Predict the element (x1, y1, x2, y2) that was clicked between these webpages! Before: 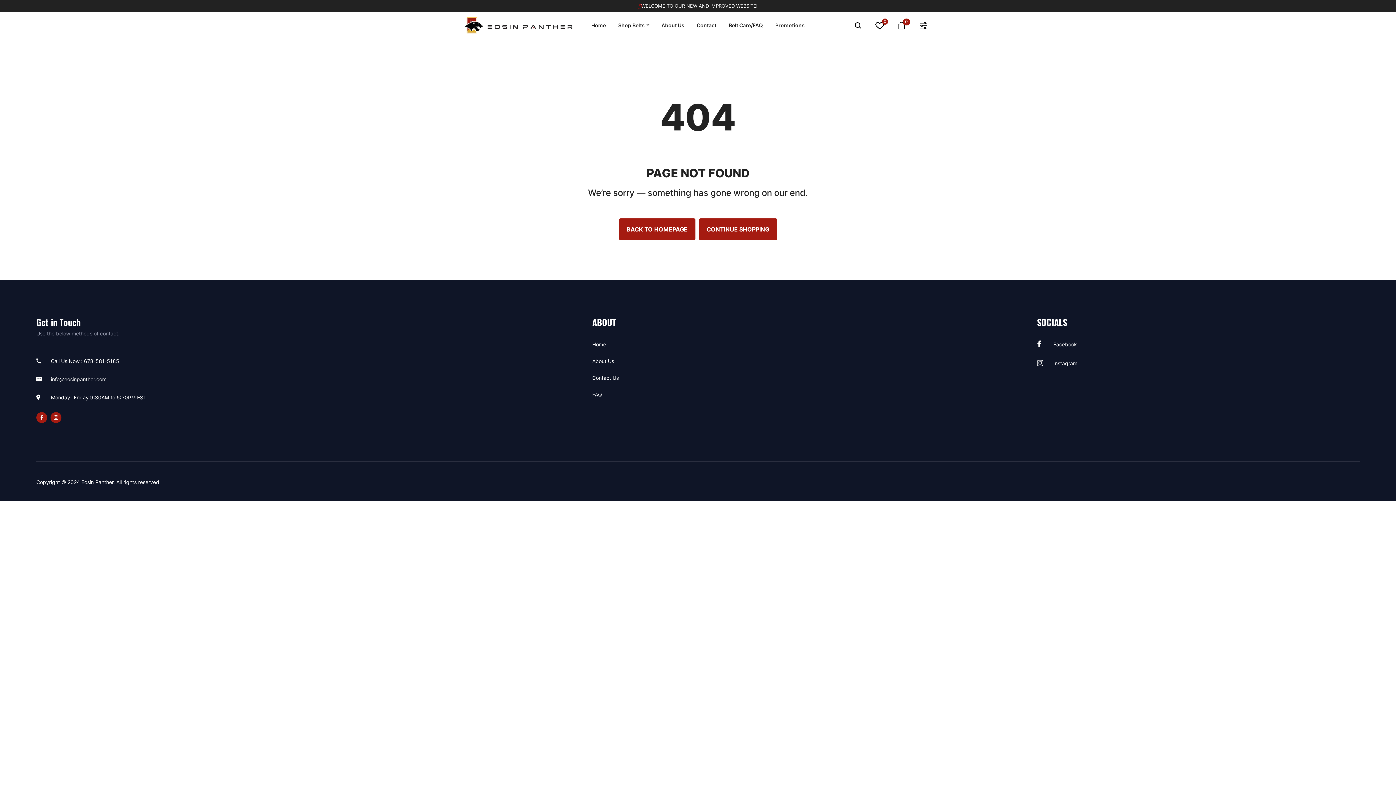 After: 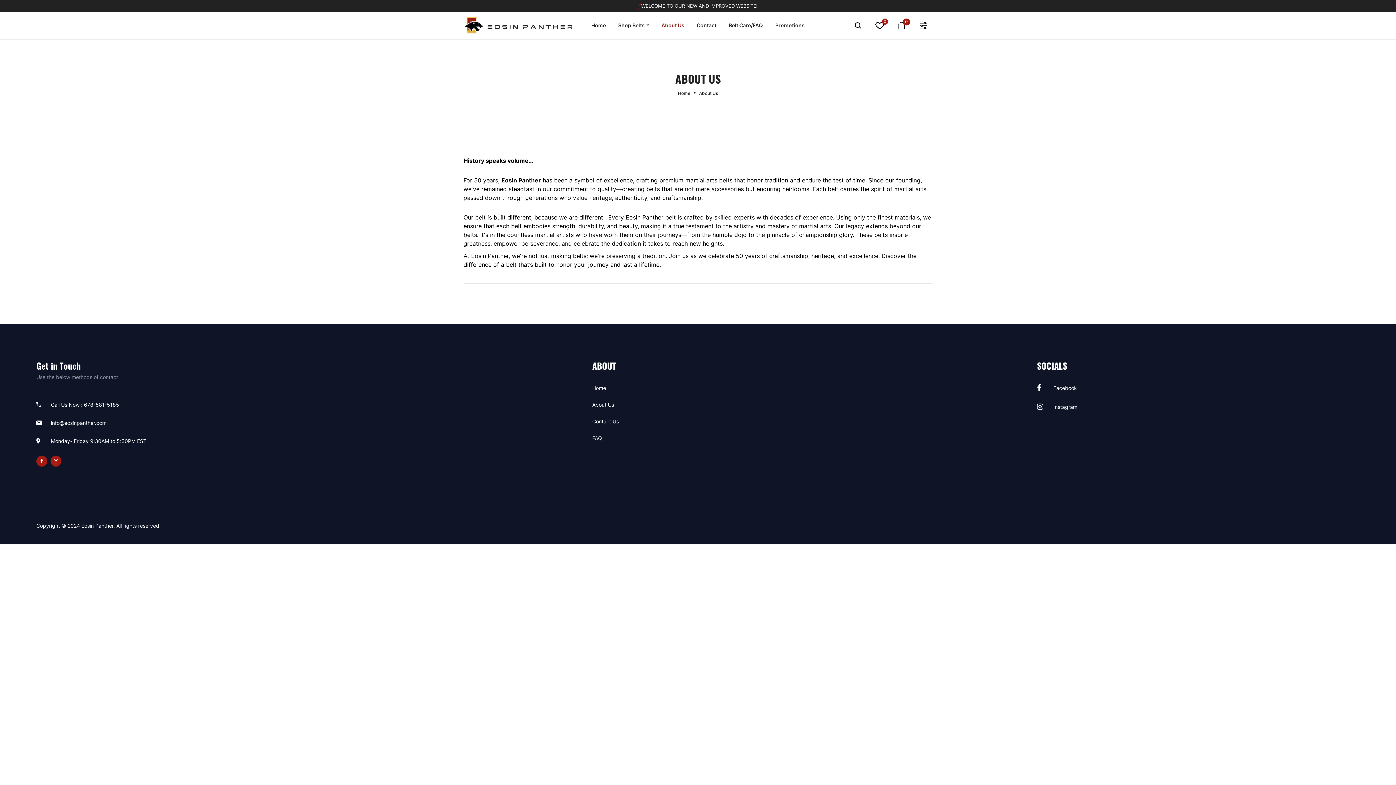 Action: label: About Us bbox: (661, 21, 684, 29)